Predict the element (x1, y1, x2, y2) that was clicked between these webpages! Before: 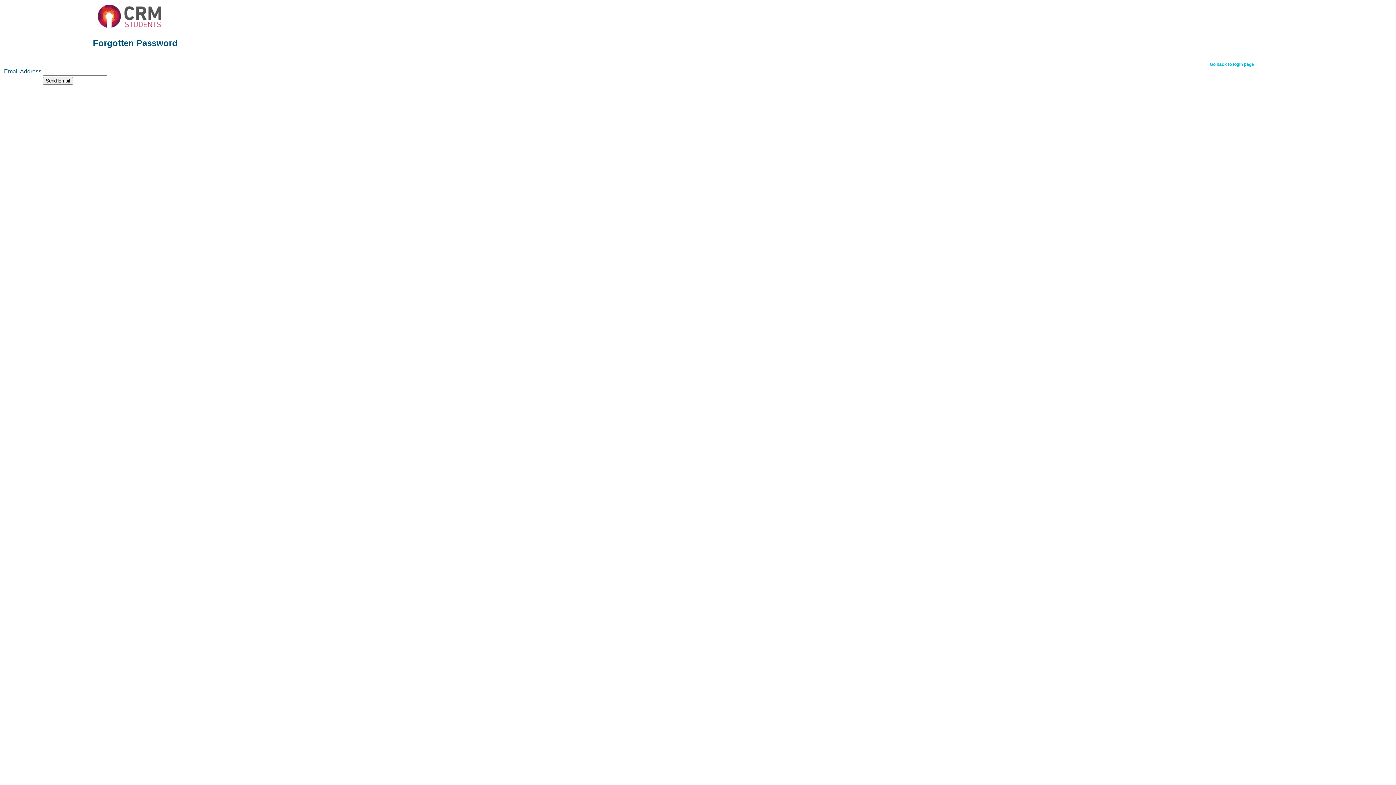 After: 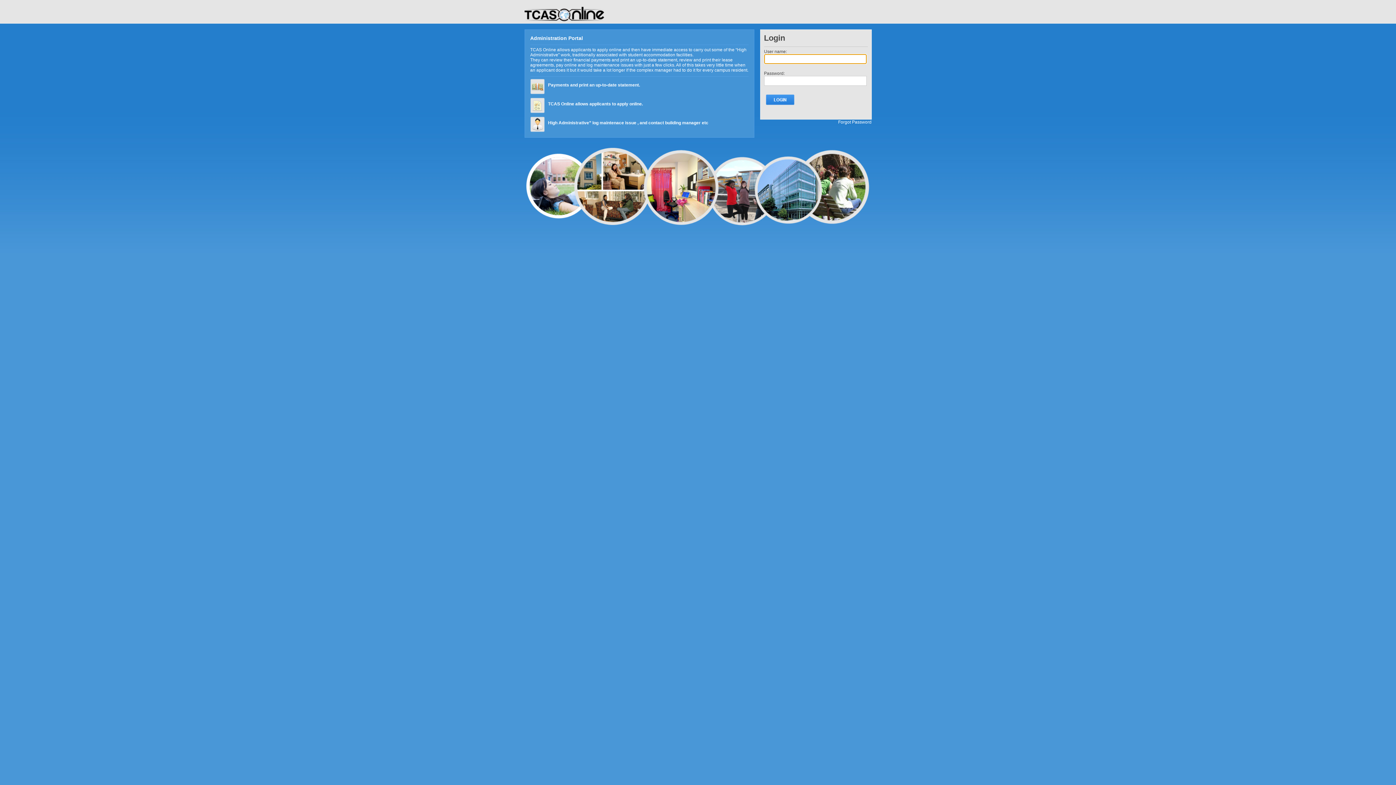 Action: bbox: (1210, 61, 1254, 66) label: Go back to login page